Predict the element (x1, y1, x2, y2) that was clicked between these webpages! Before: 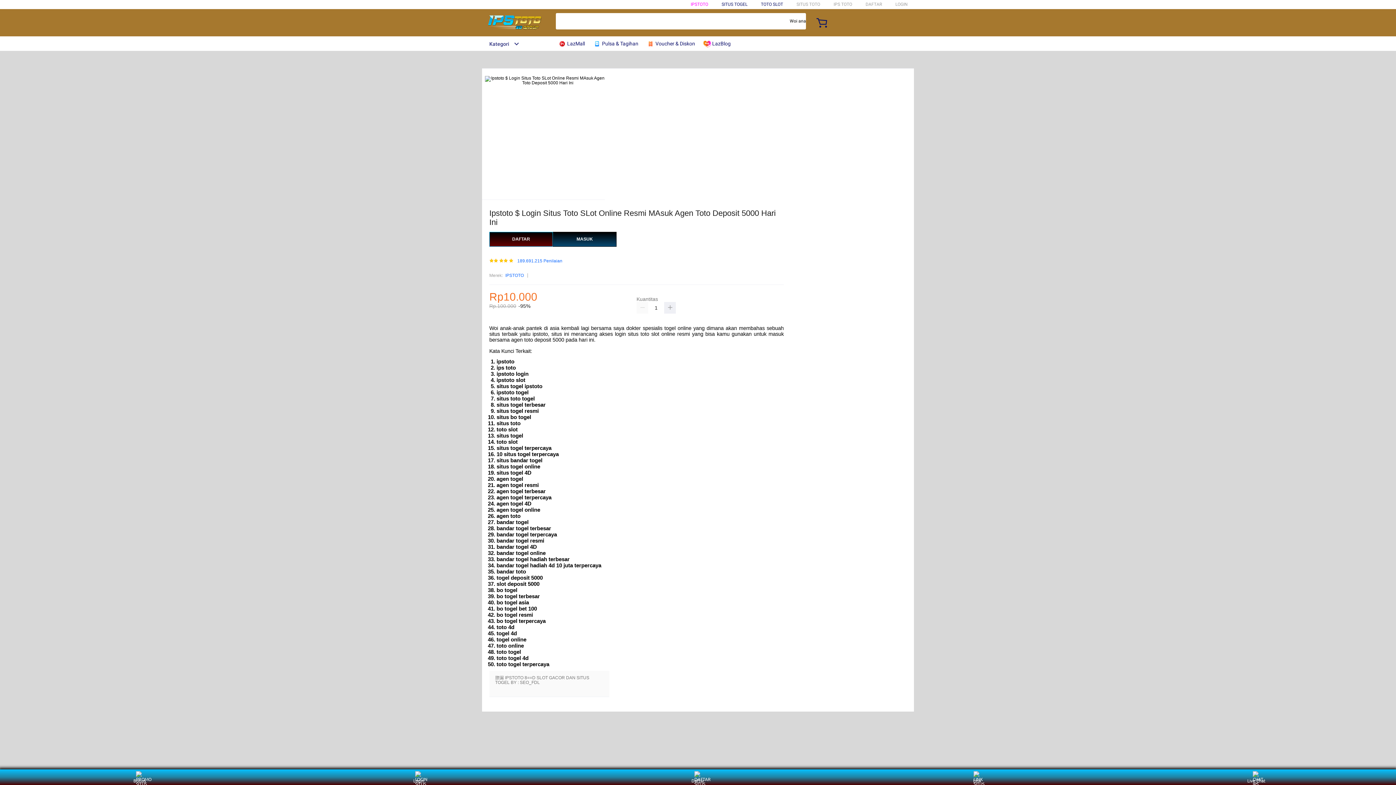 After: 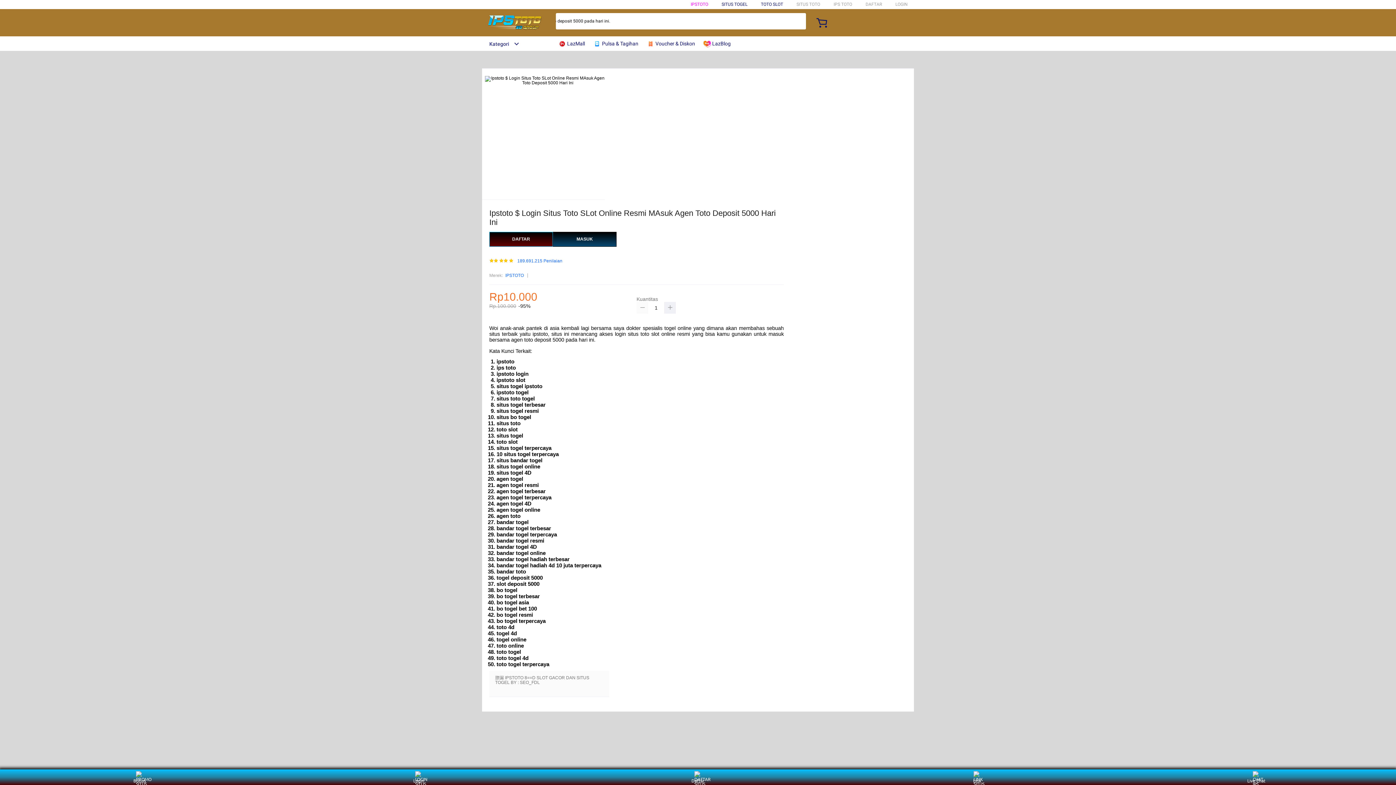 Action: bbox: (636, 302, 648, 313)